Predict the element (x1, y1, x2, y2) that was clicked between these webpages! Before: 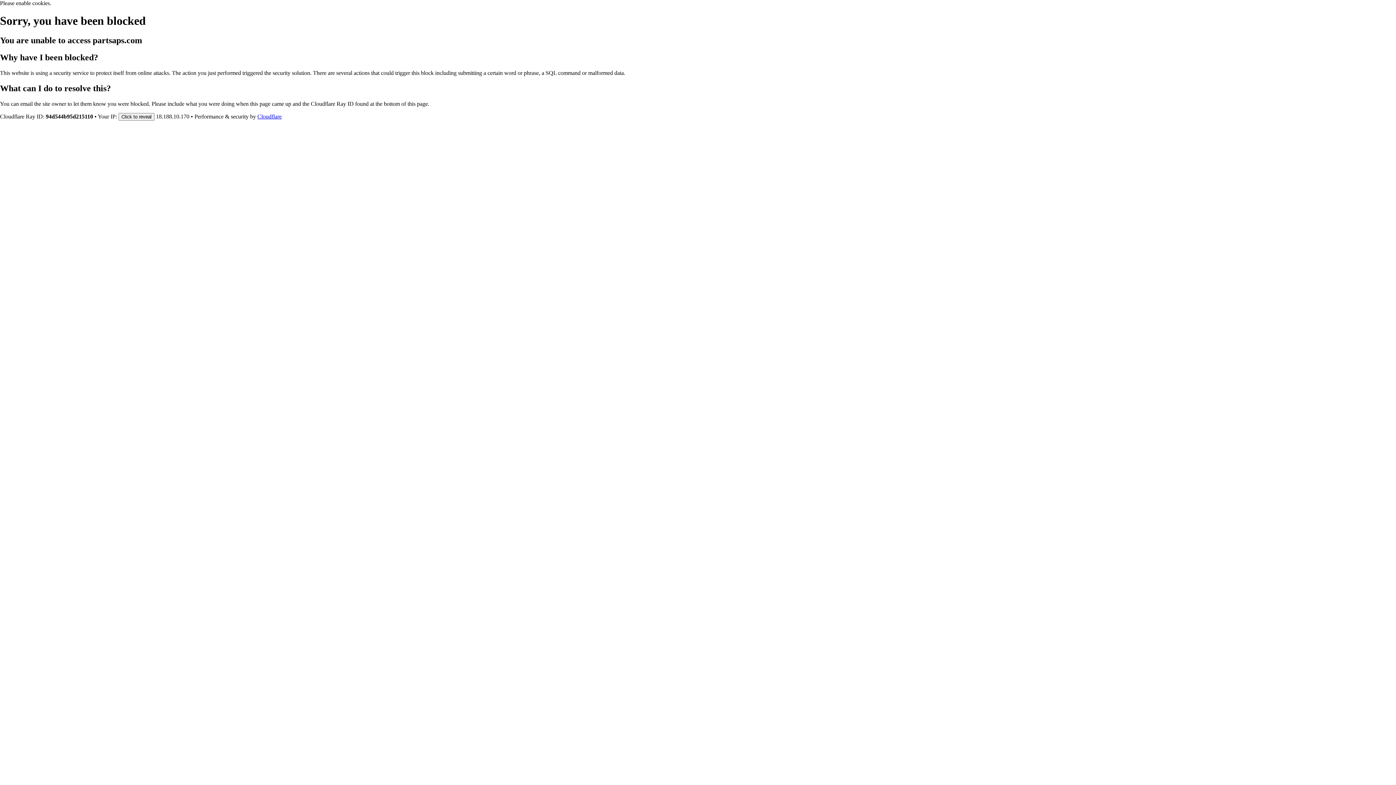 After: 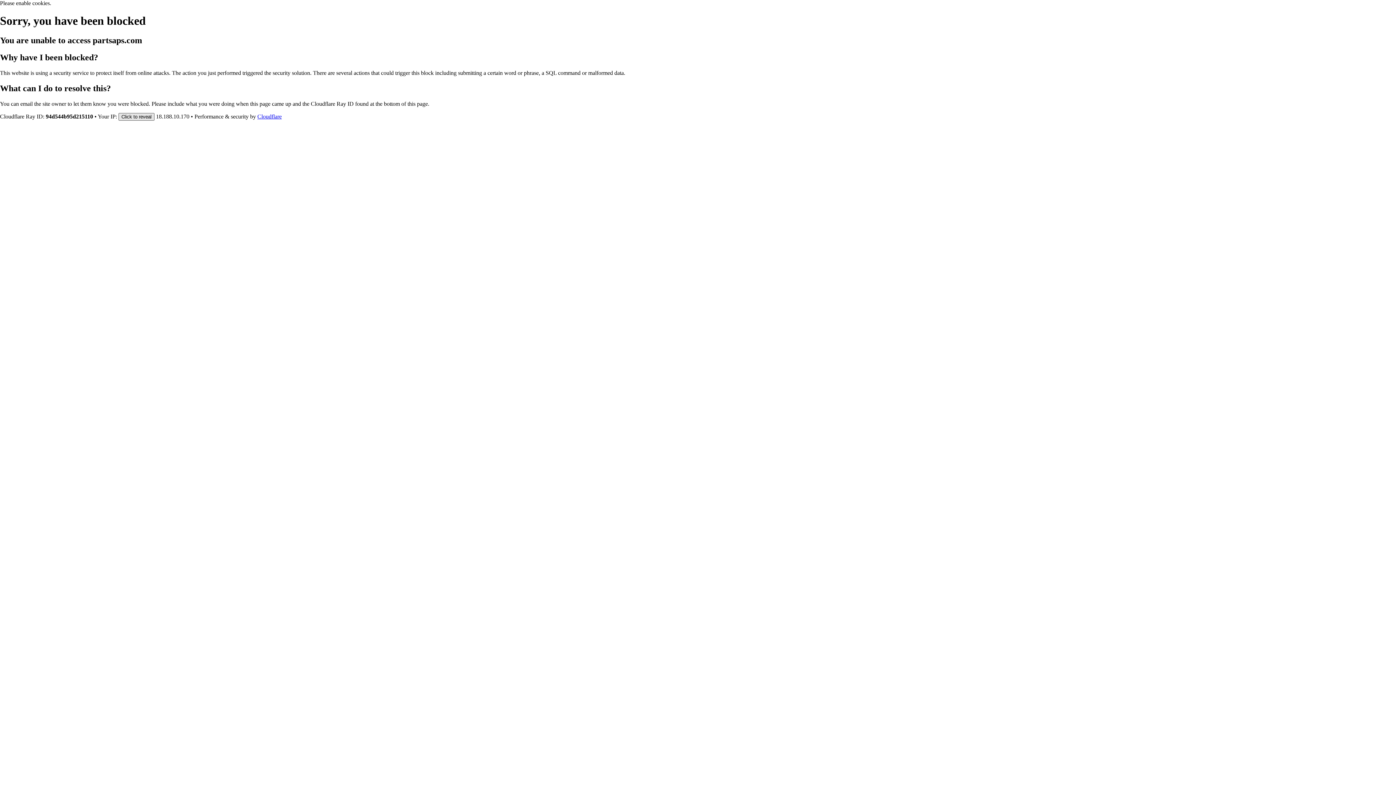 Action: bbox: (118, 112, 154, 120) label: Click to reveal